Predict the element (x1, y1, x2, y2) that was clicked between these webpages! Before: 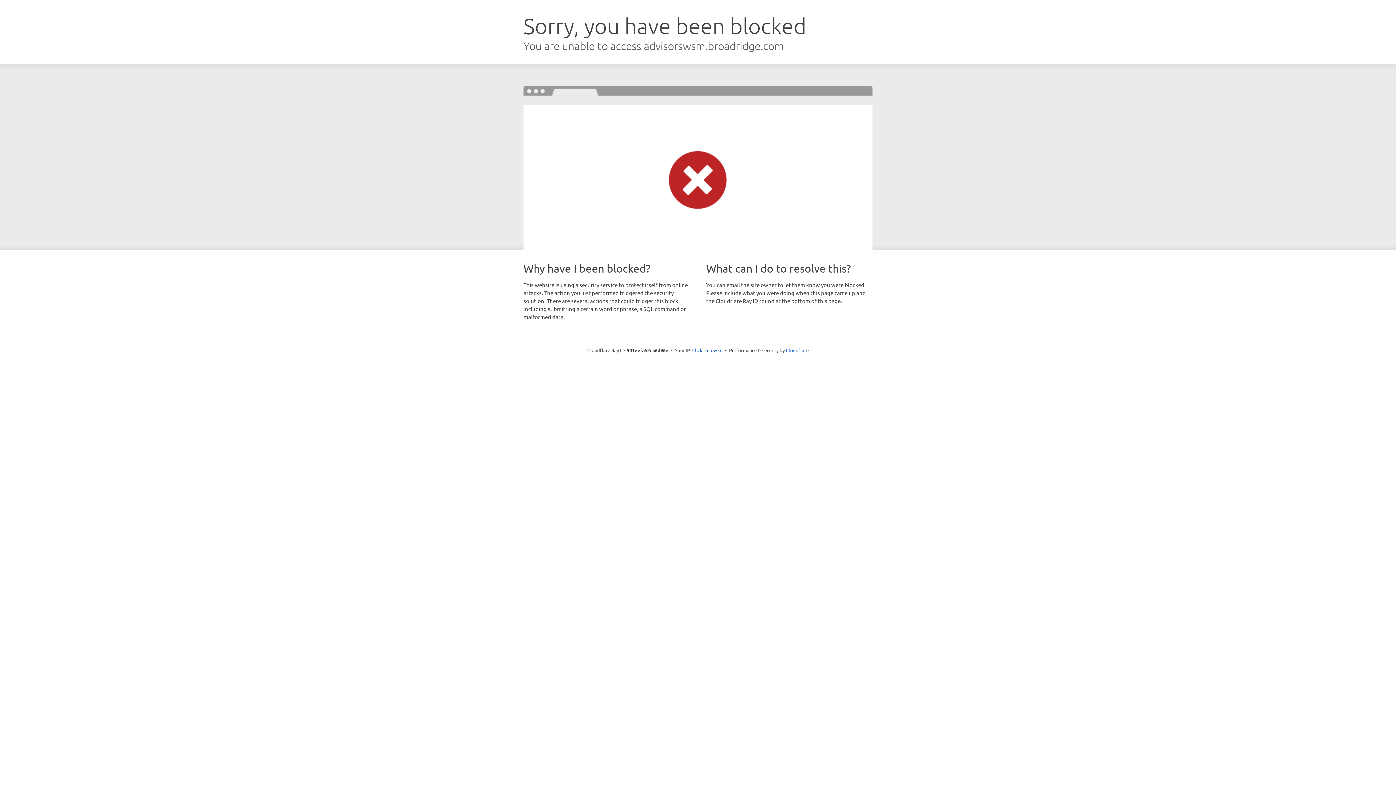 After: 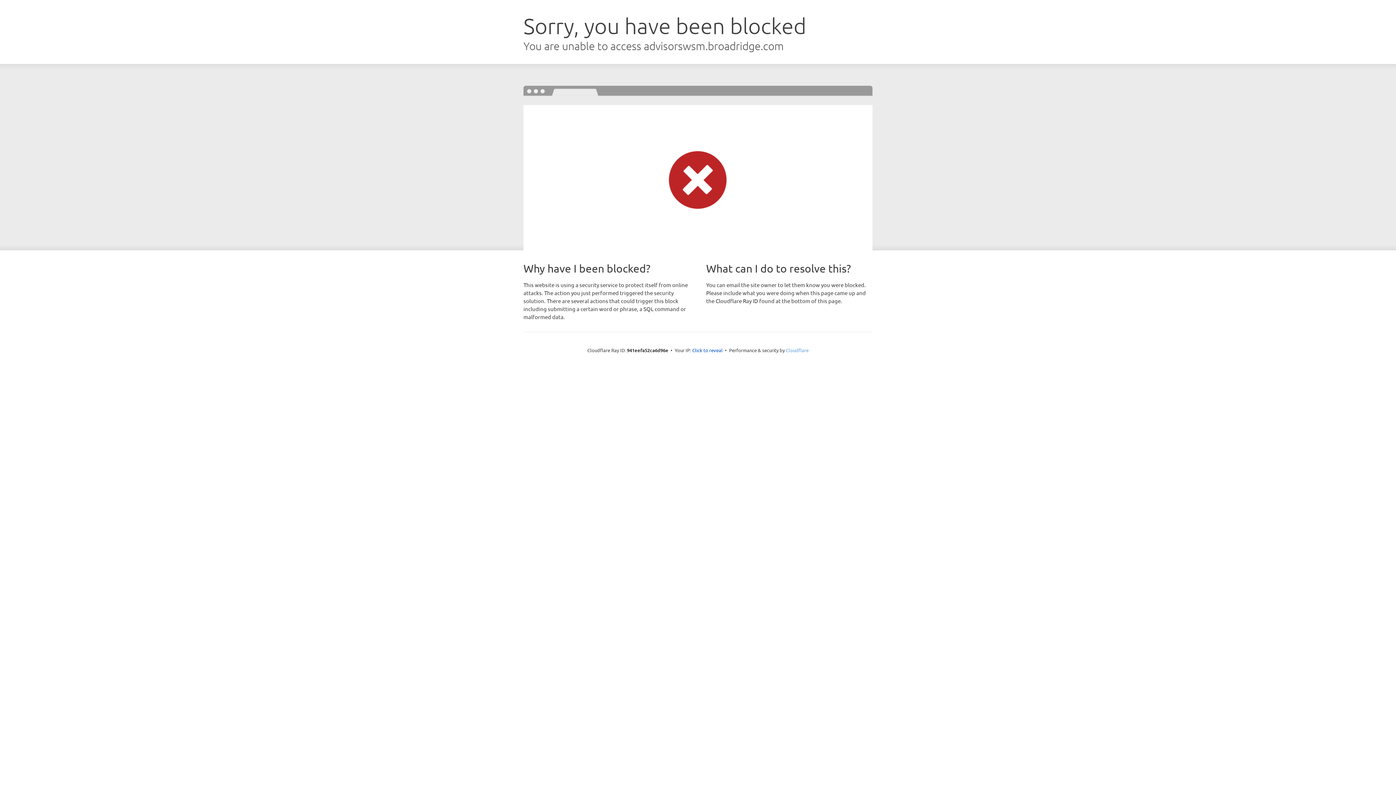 Action: bbox: (786, 347, 808, 353) label: Cloudflare